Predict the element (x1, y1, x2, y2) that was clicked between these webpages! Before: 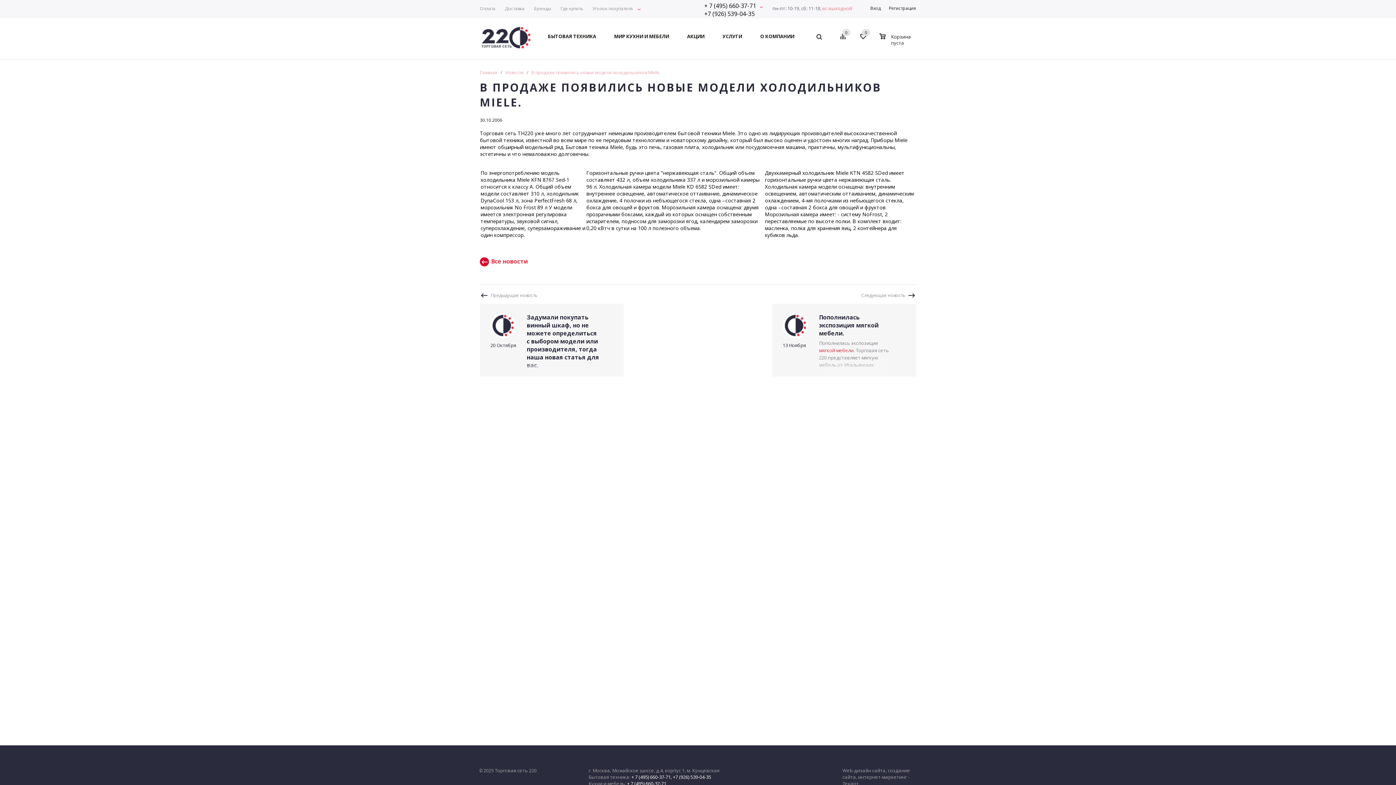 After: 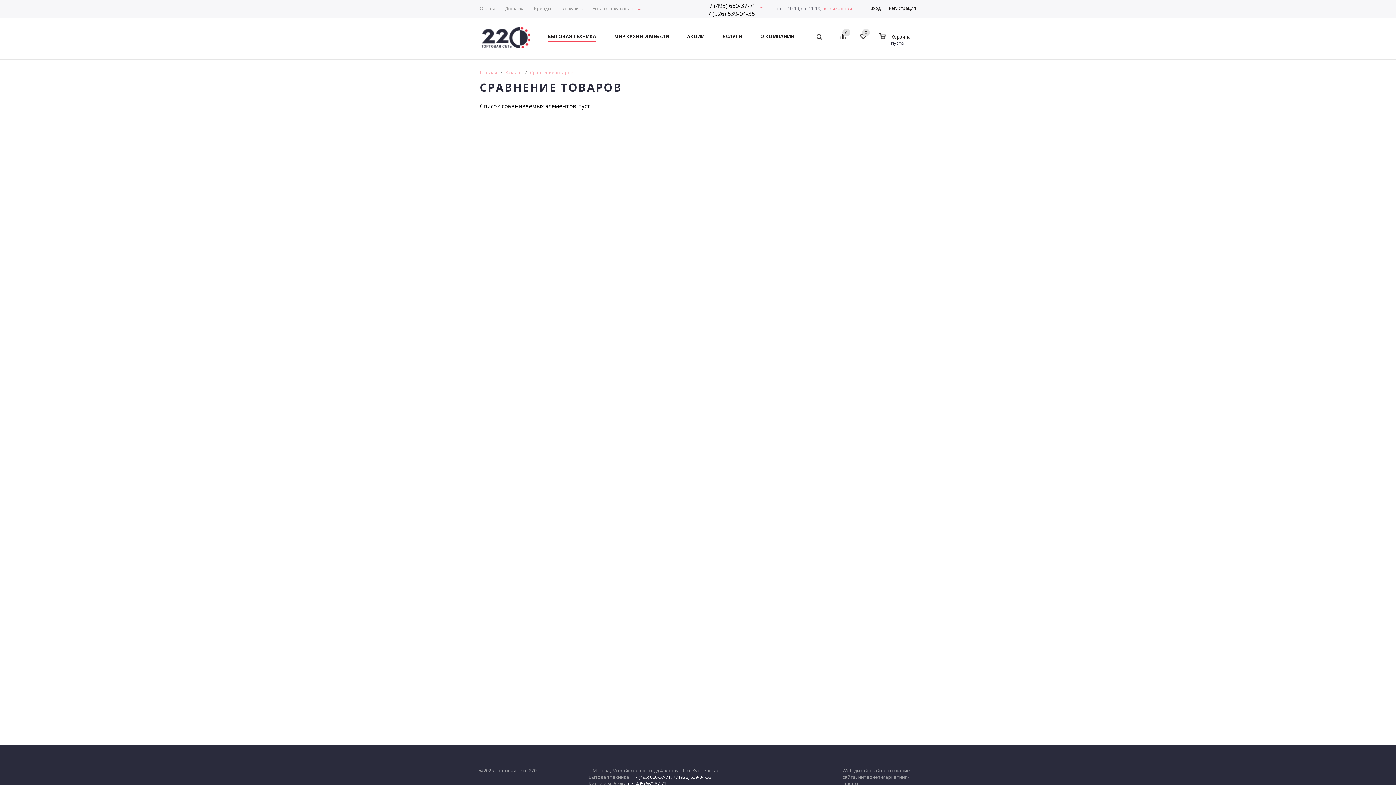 Action: bbox: (836, 29, 852, 49)